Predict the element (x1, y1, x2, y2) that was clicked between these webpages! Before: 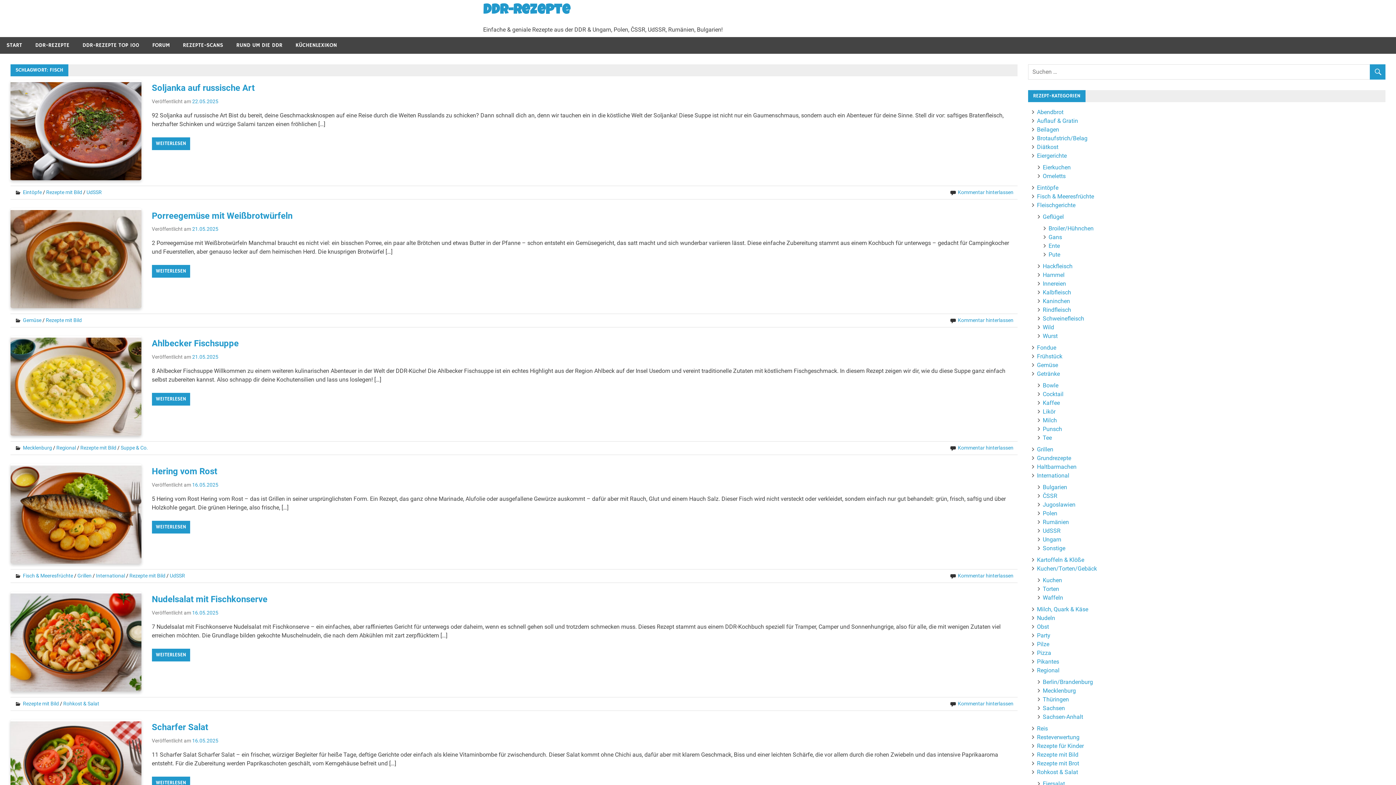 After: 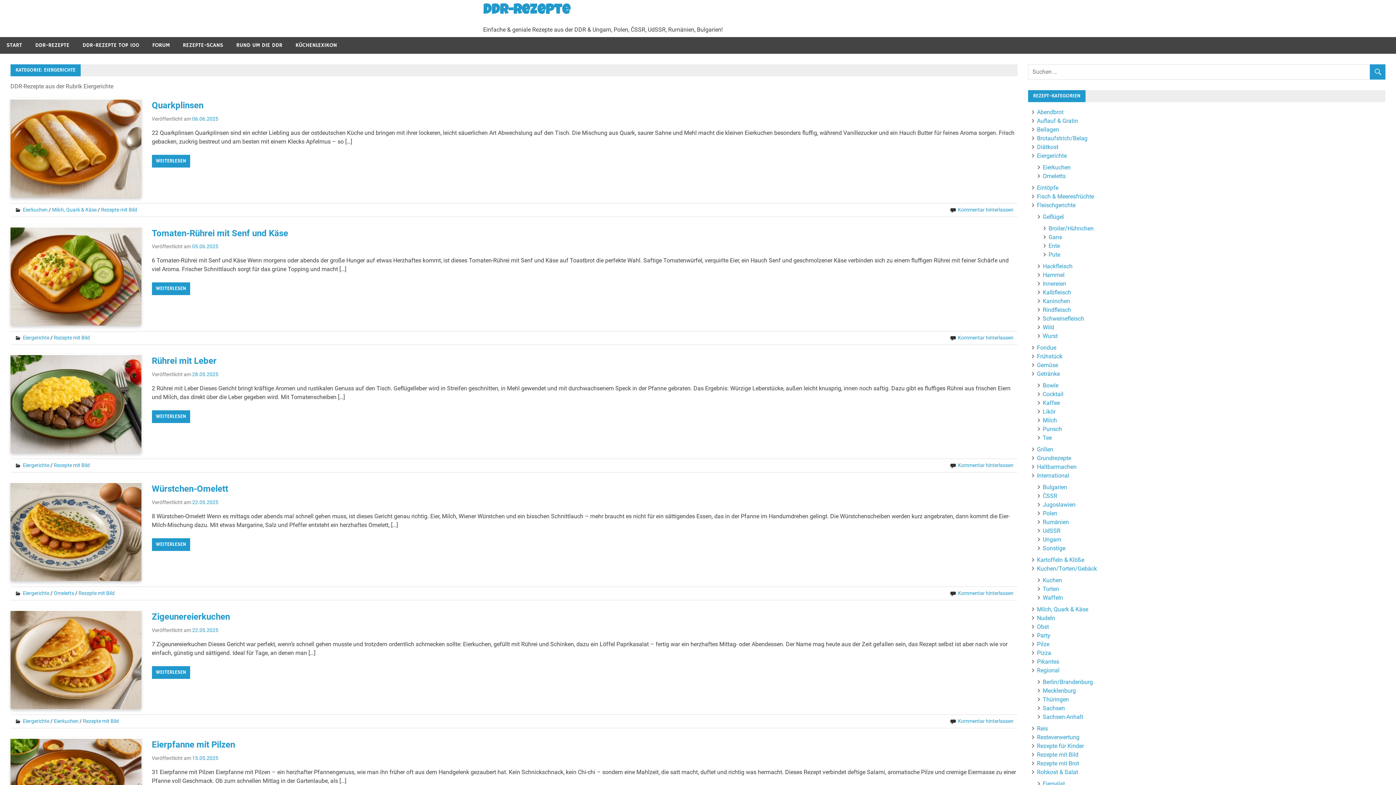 Action: label: Eiergerichte bbox: (1030, 152, 1067, 159)